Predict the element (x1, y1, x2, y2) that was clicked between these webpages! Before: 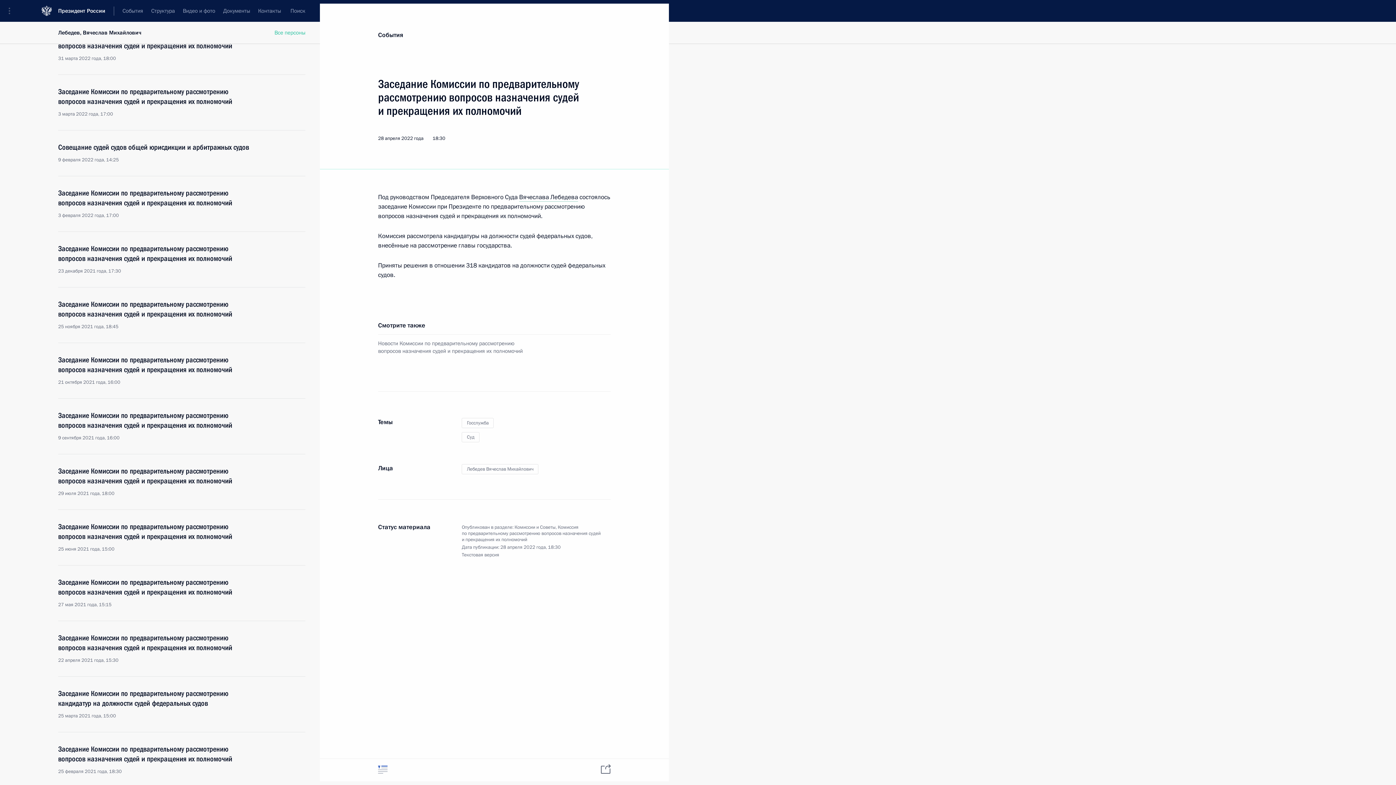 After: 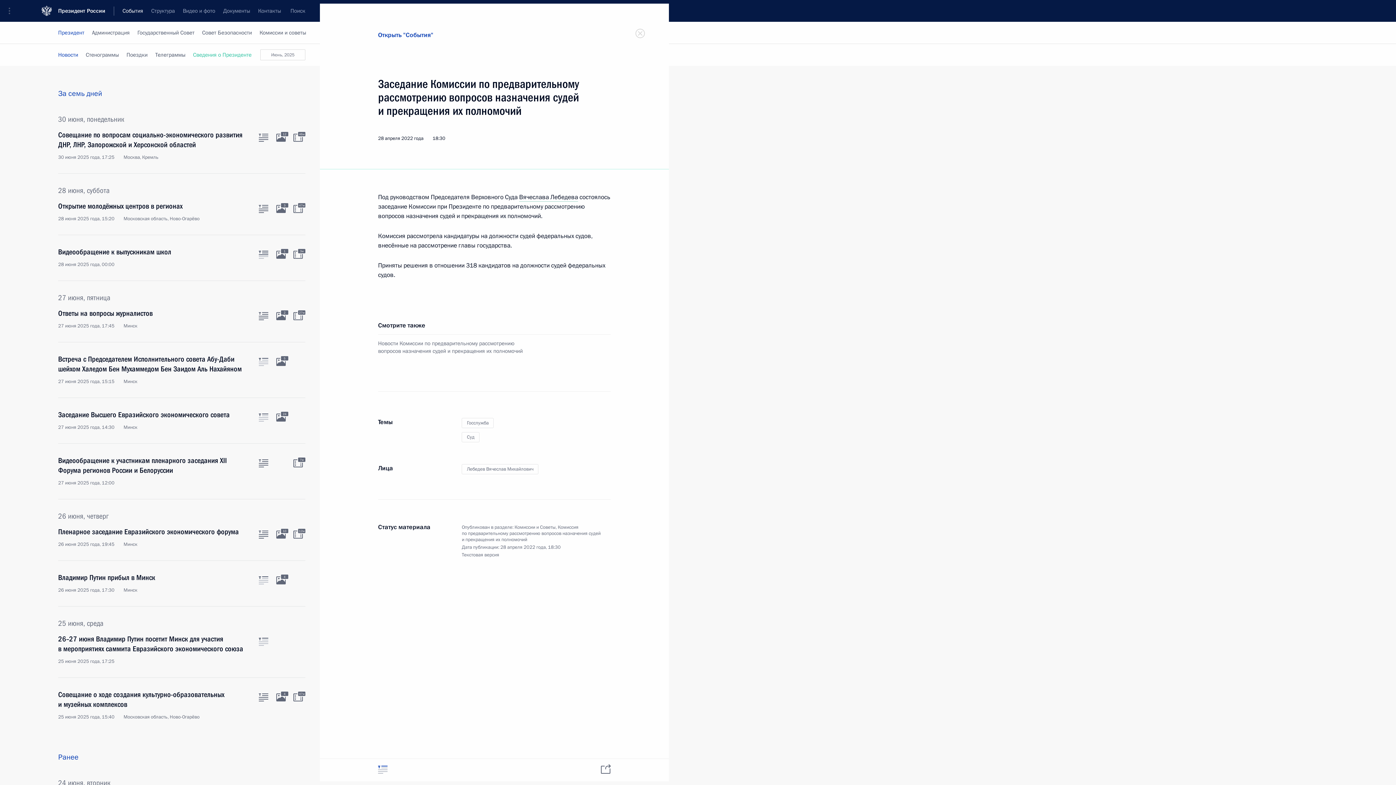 Action: label: События bbox: (378, 30, 403, 39)